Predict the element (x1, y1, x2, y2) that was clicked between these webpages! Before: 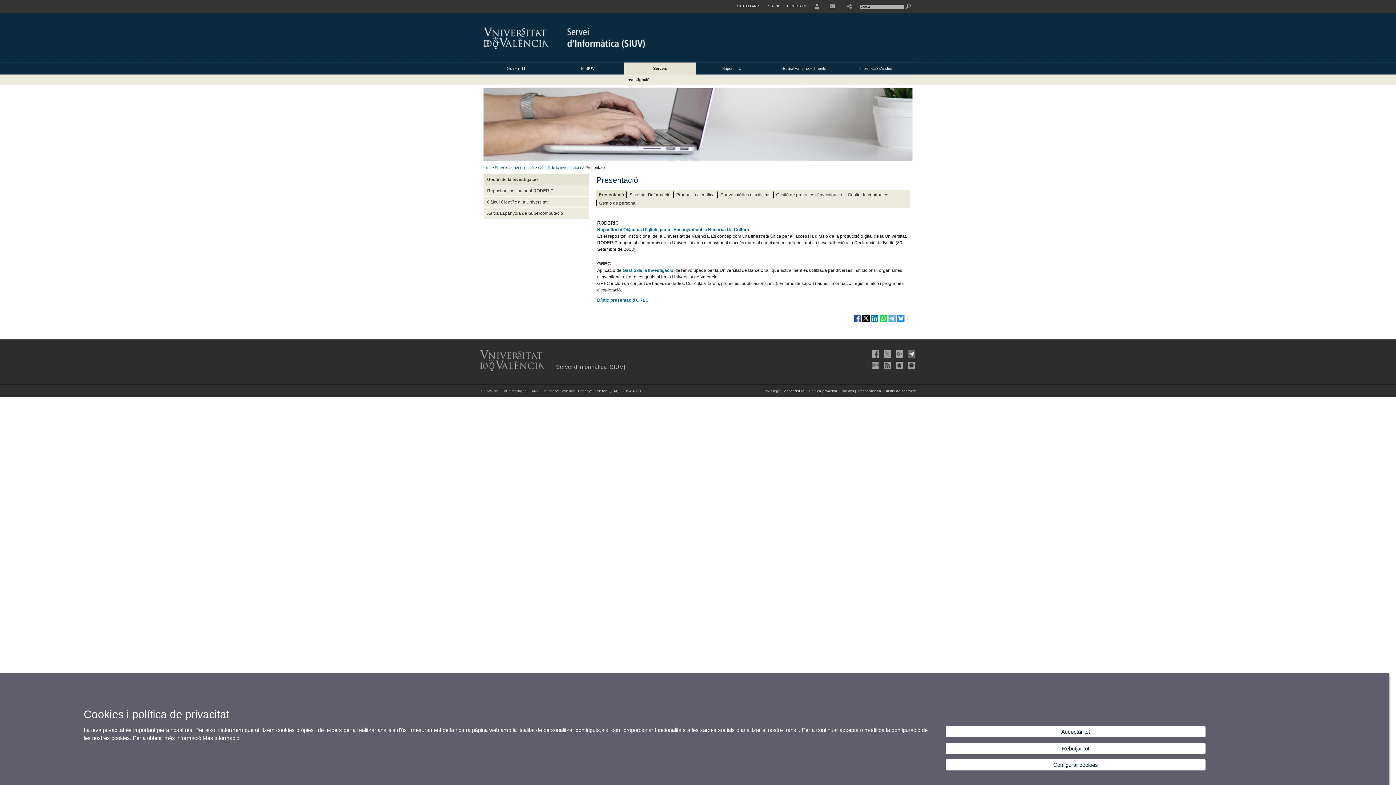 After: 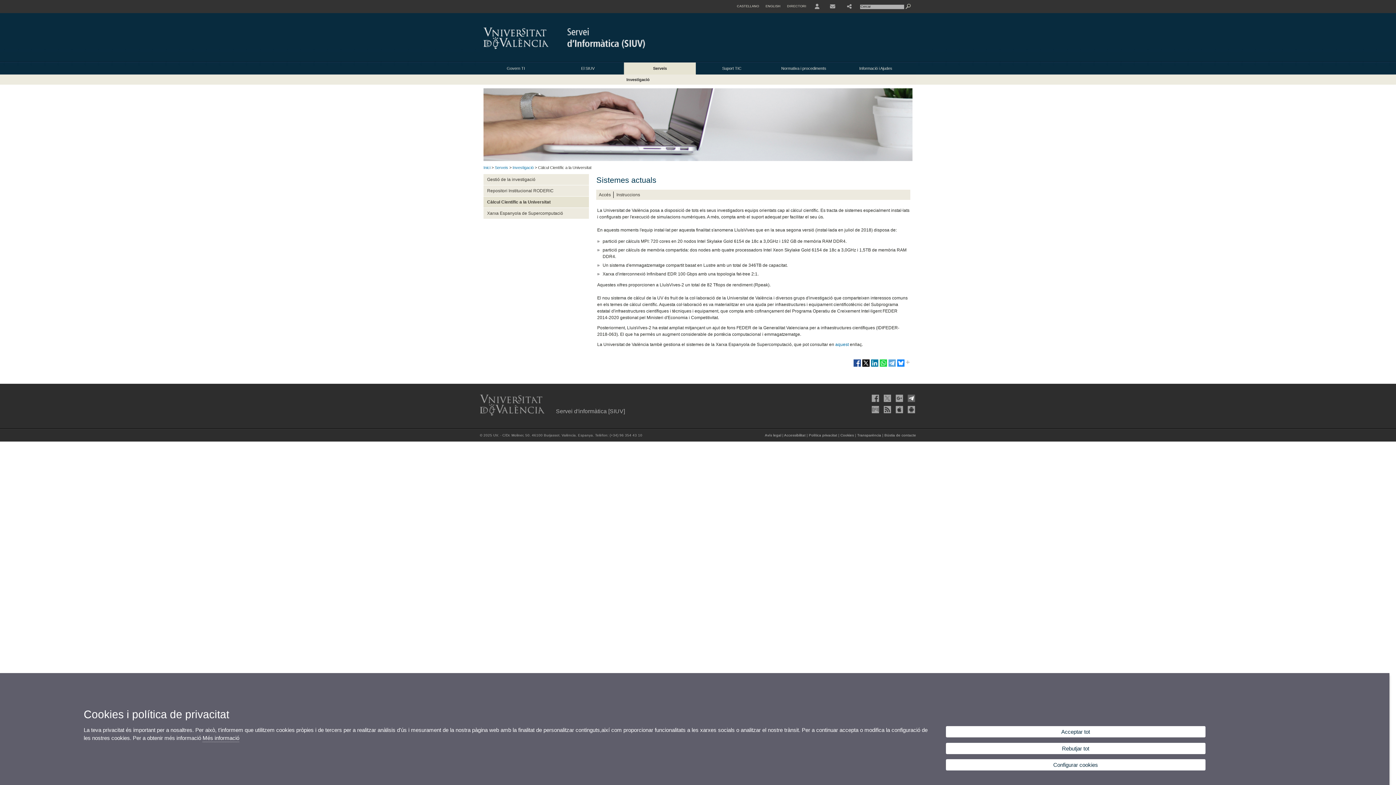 Action: label: Càlcul Científic a la Universitat bbox: (487, 198, 589, 205)